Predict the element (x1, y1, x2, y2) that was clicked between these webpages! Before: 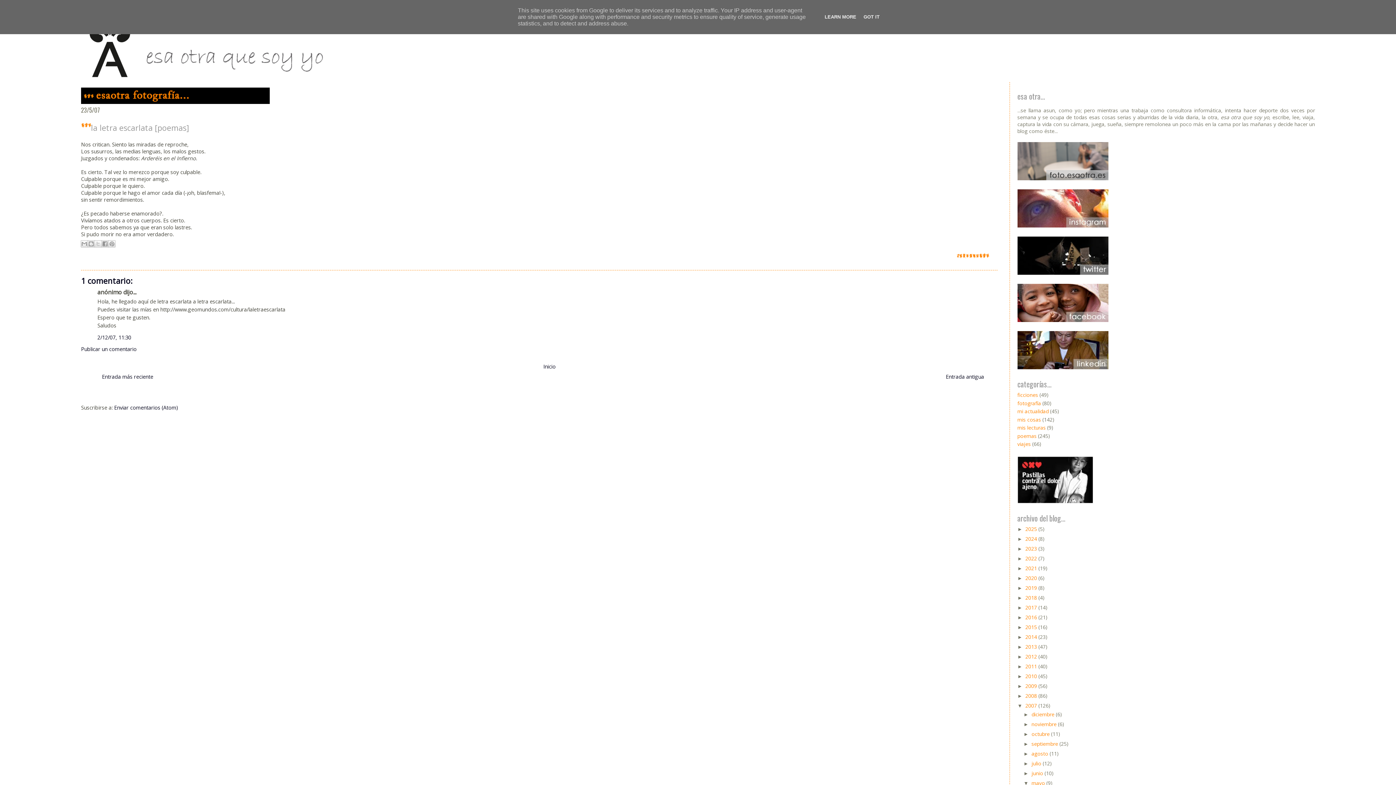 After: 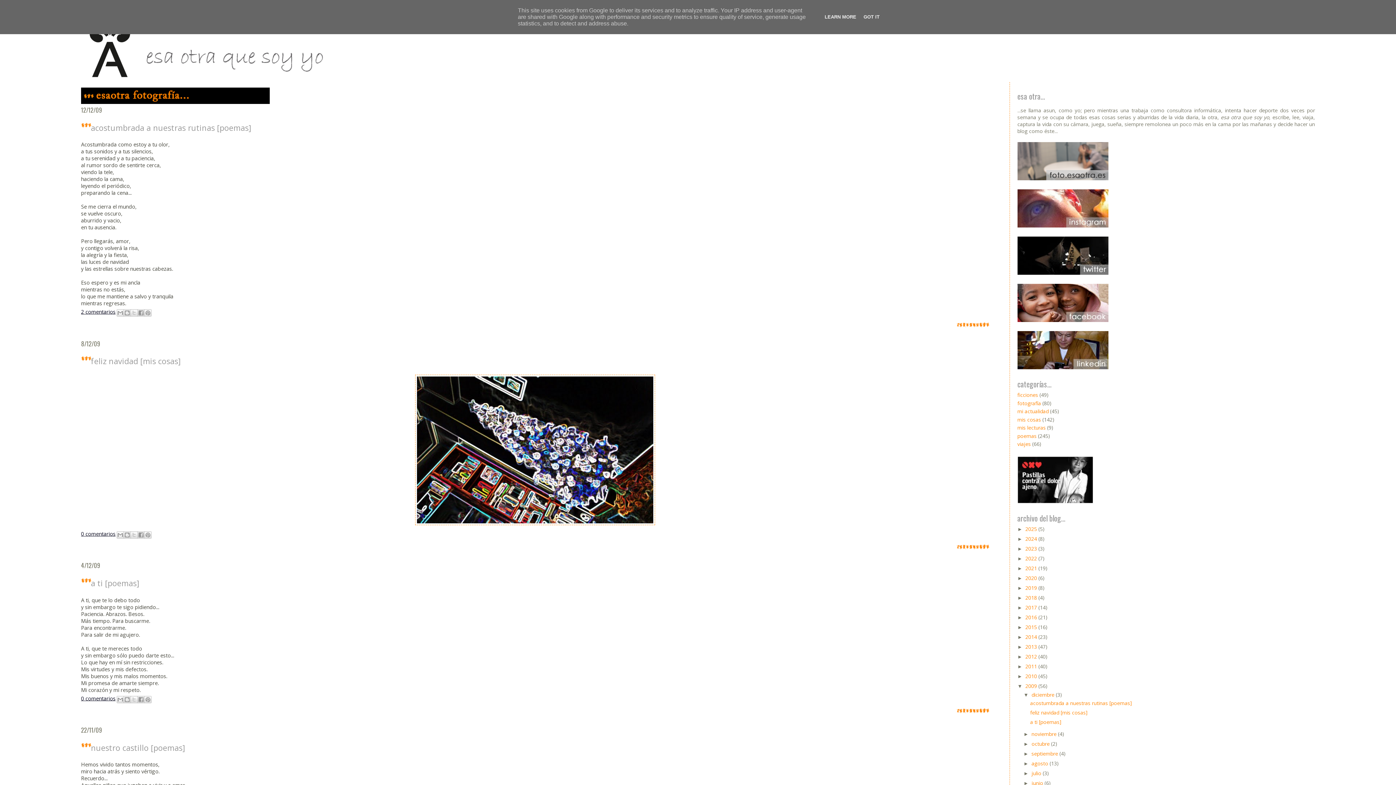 Action: label: 2009  bbox: (1025, 683, 1038, 689)